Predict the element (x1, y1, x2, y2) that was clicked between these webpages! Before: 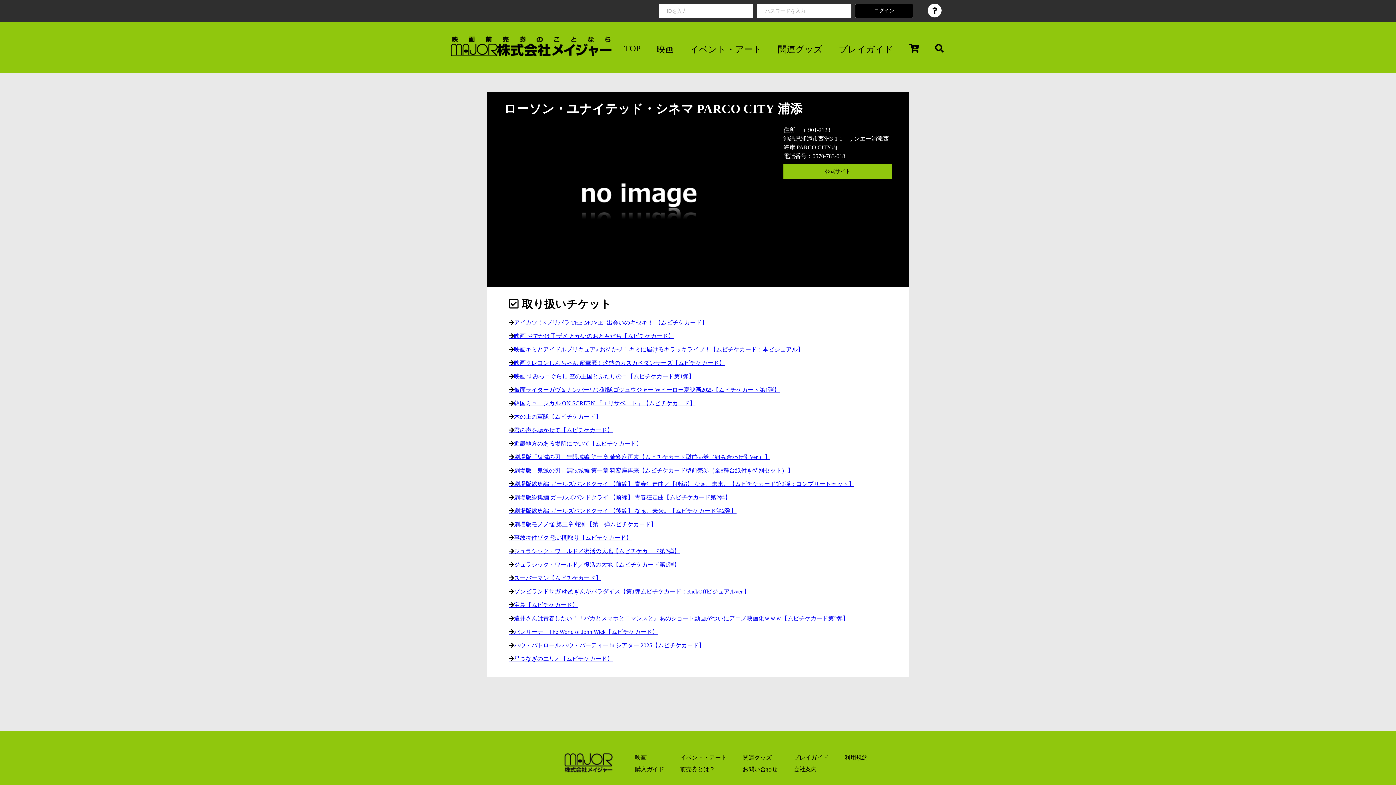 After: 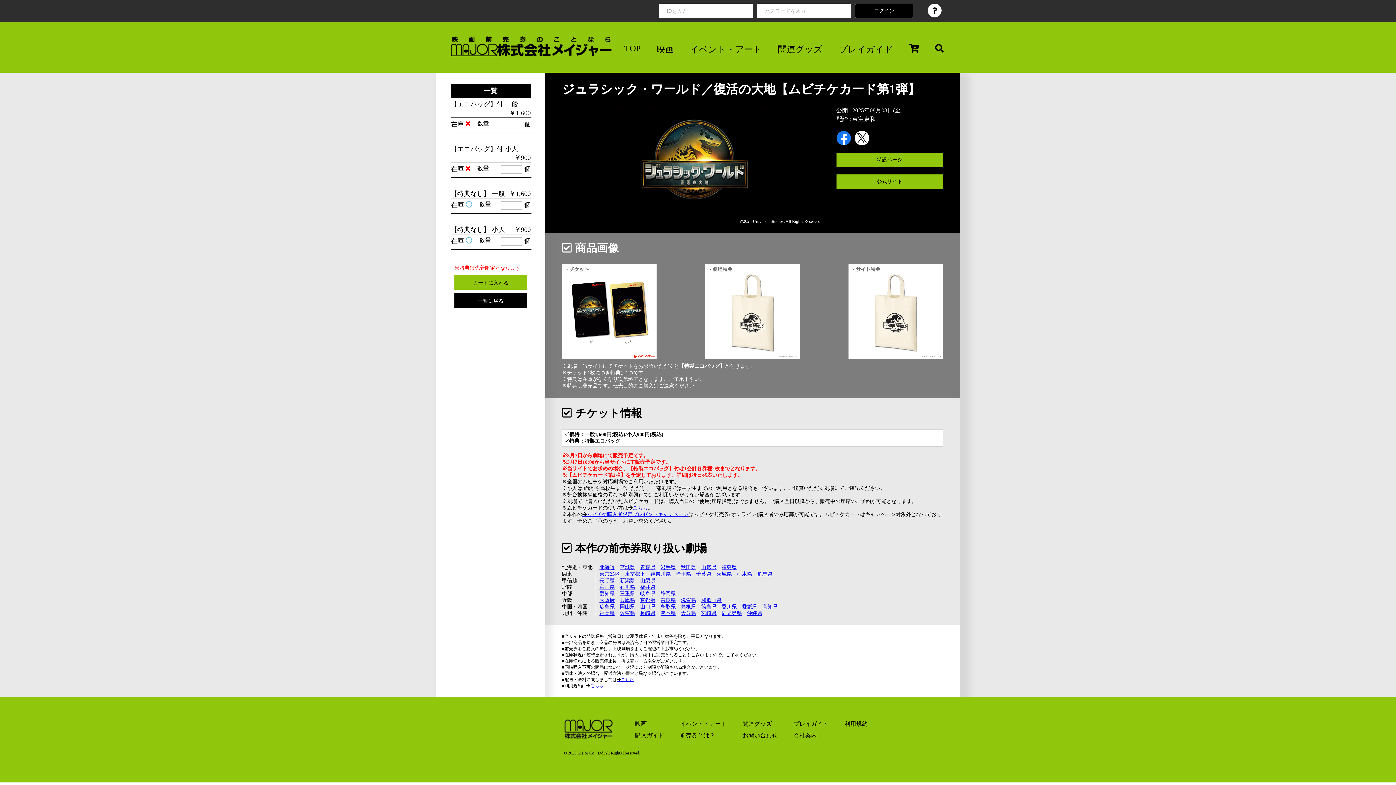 Action: bbox: (509, 561, 680, 568) label: ジュラシック・ワールド／復活の大地【ムビチケカード第1弾】